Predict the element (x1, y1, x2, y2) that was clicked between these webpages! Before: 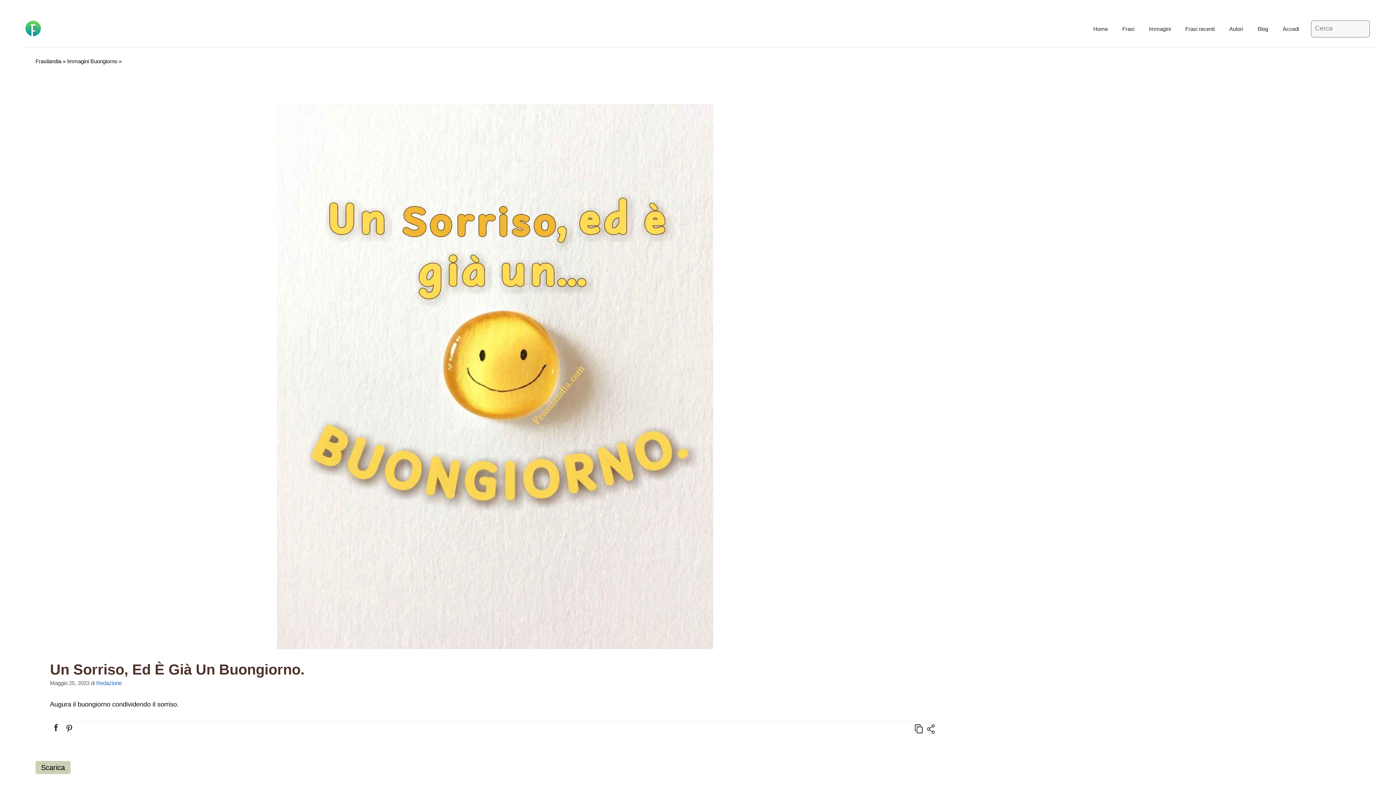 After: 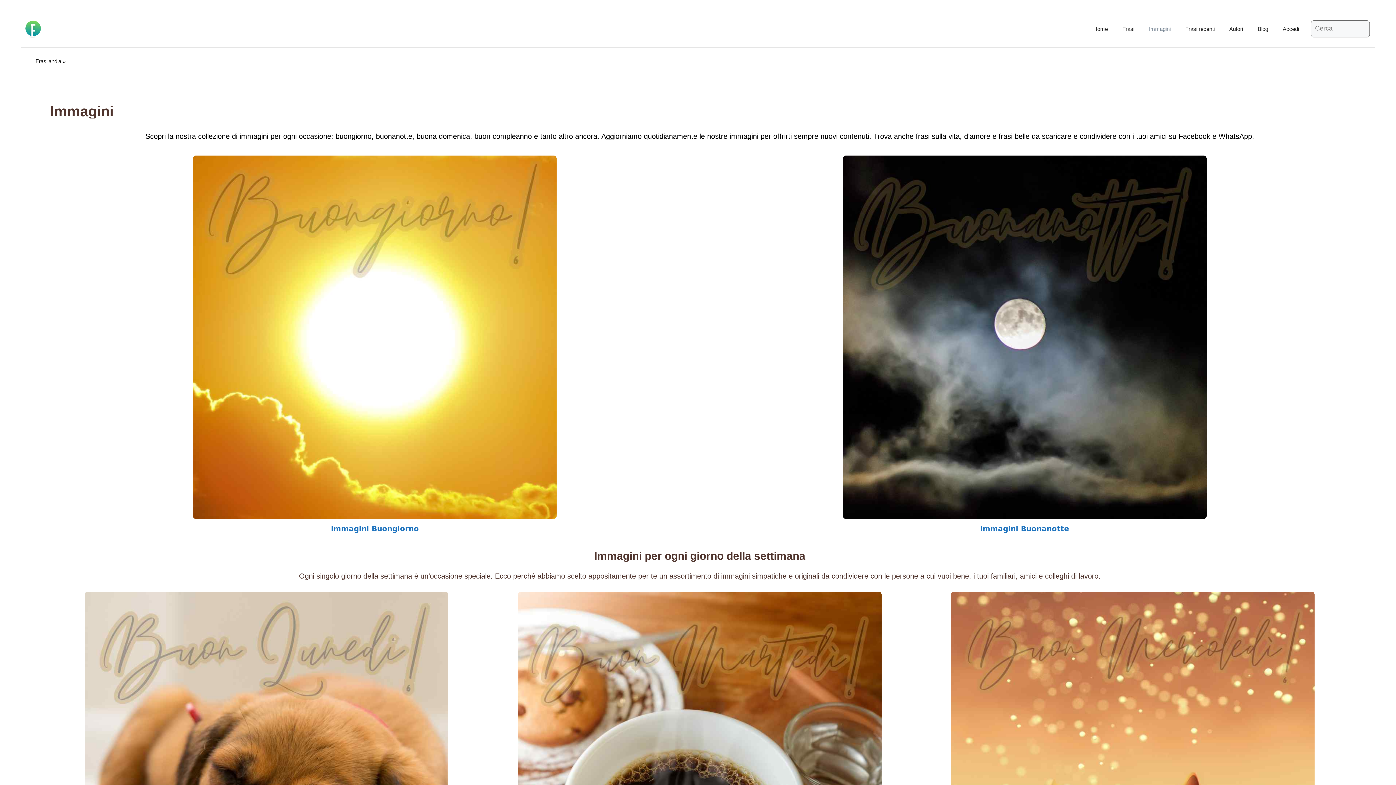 Action: bbox: (1141, 18, 1178, 40) label: Immagini